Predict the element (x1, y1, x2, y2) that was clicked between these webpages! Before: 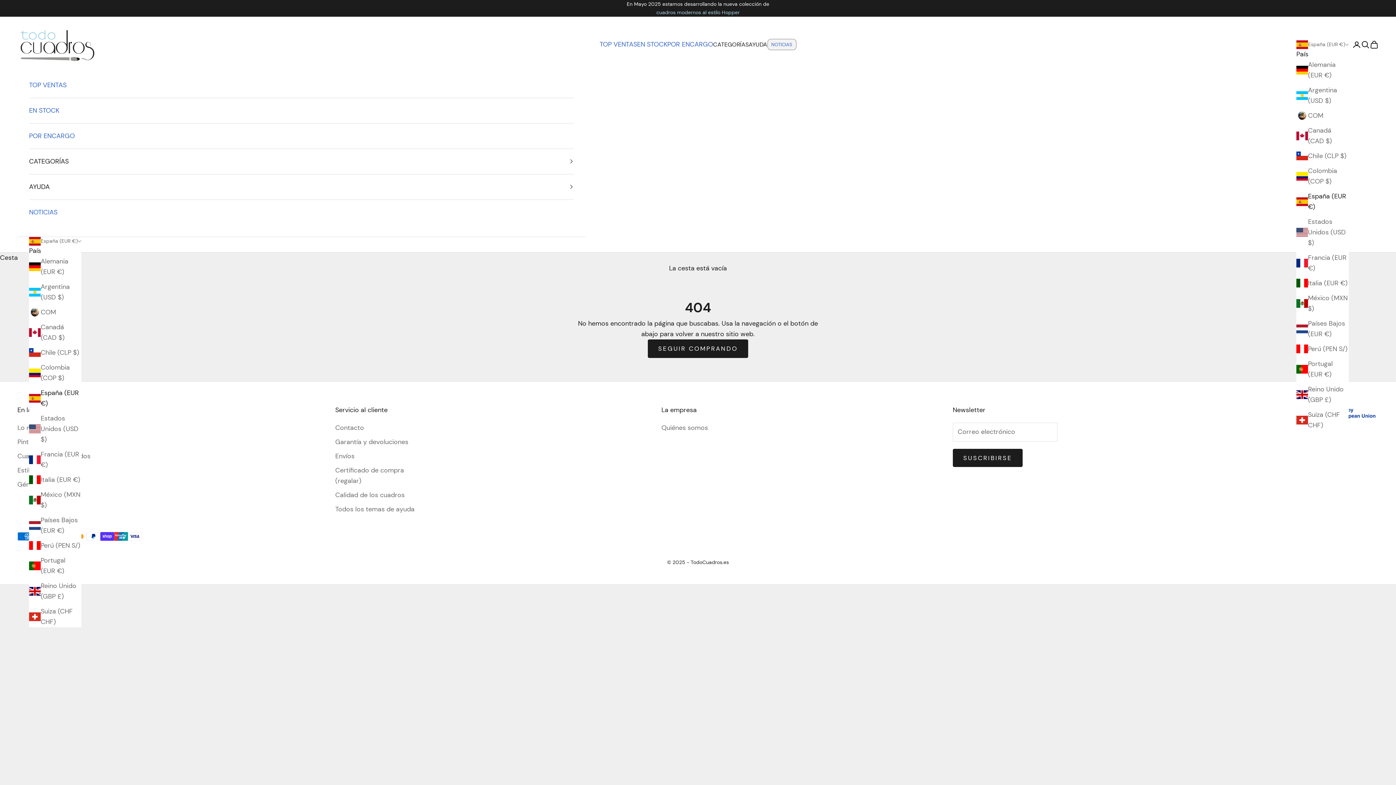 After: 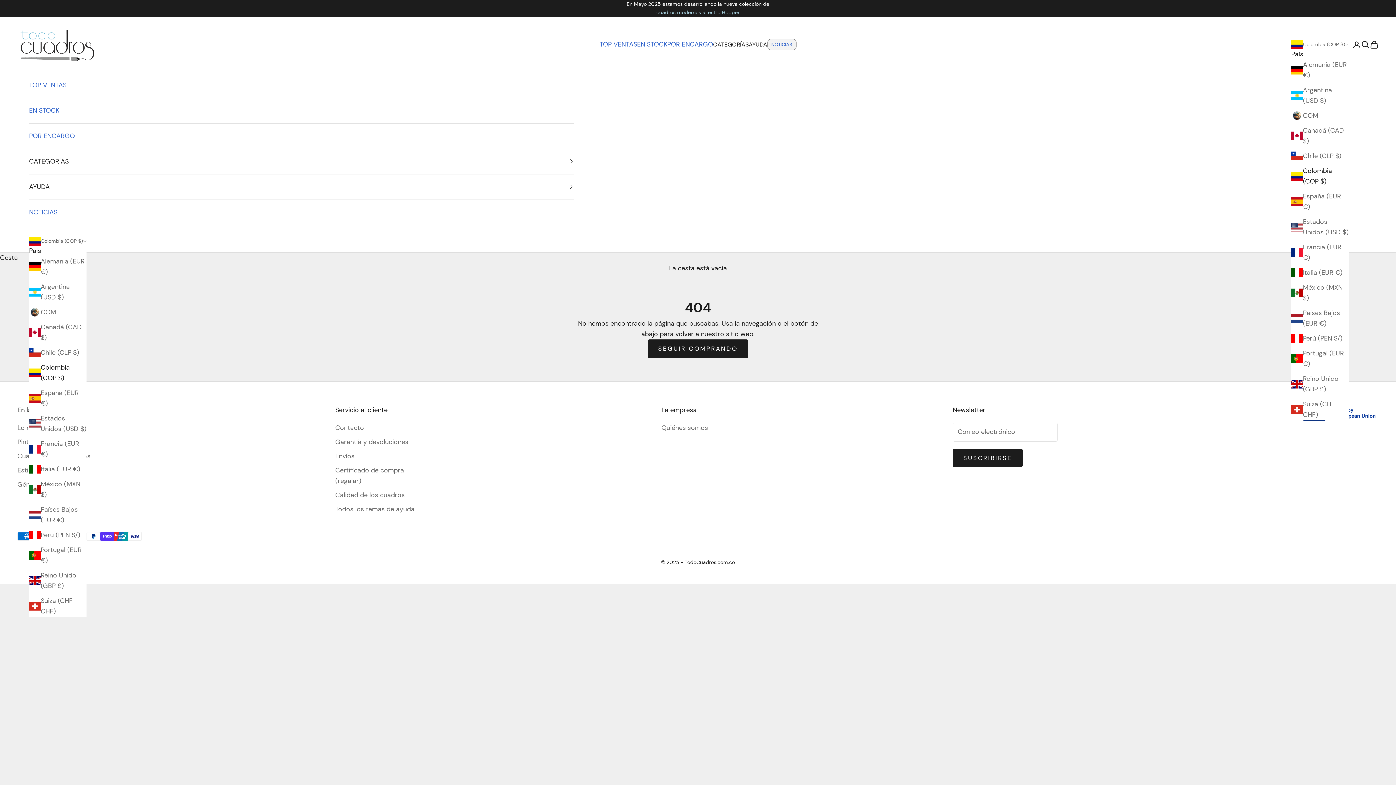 Action: label: Colombia (COP $) bbox: (29, 362, 81, 383)